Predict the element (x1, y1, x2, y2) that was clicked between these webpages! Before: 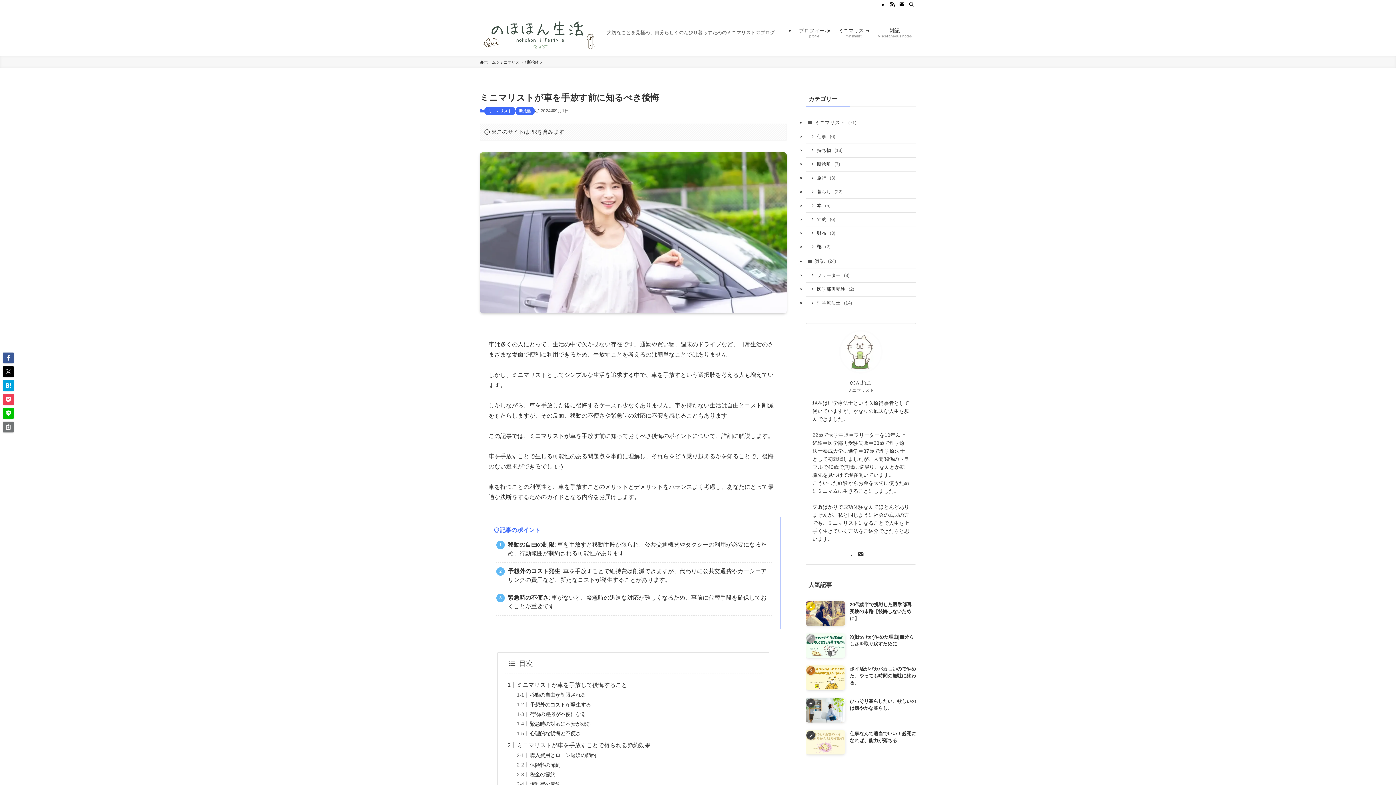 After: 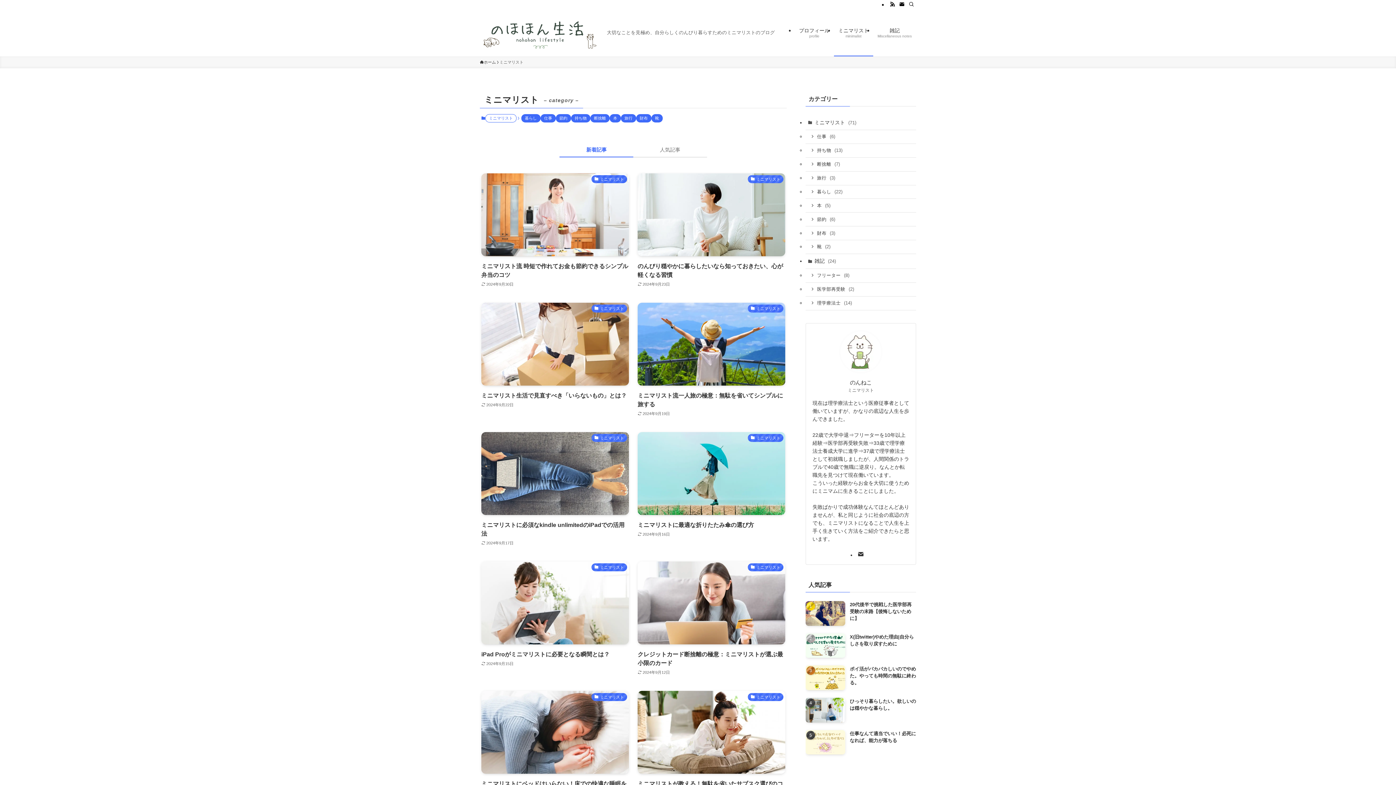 Action: label: ミニマリスト bbox: (499, 59, 523, 65)